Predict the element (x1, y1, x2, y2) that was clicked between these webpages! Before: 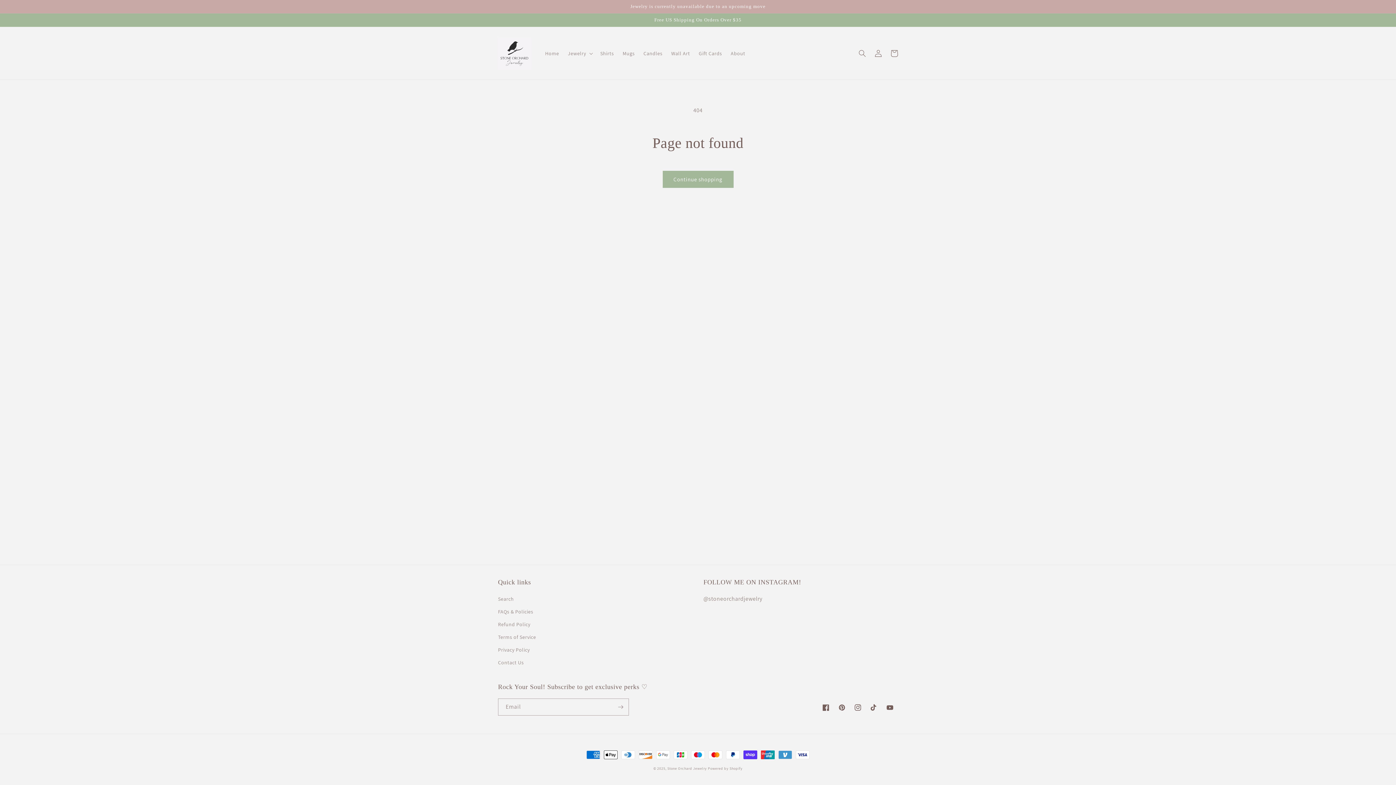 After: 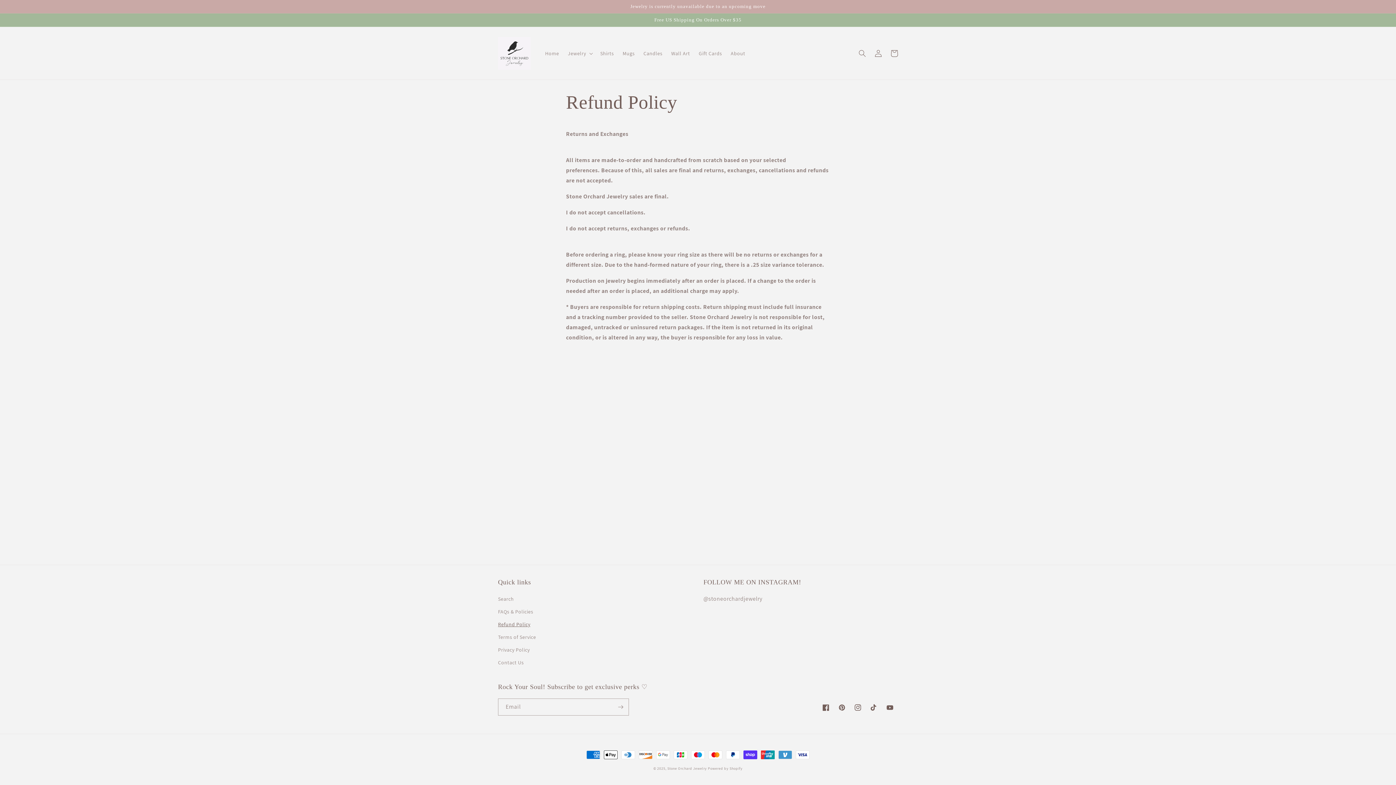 Action: label: Refund Policy bbox: (498, 618, 530, 631)